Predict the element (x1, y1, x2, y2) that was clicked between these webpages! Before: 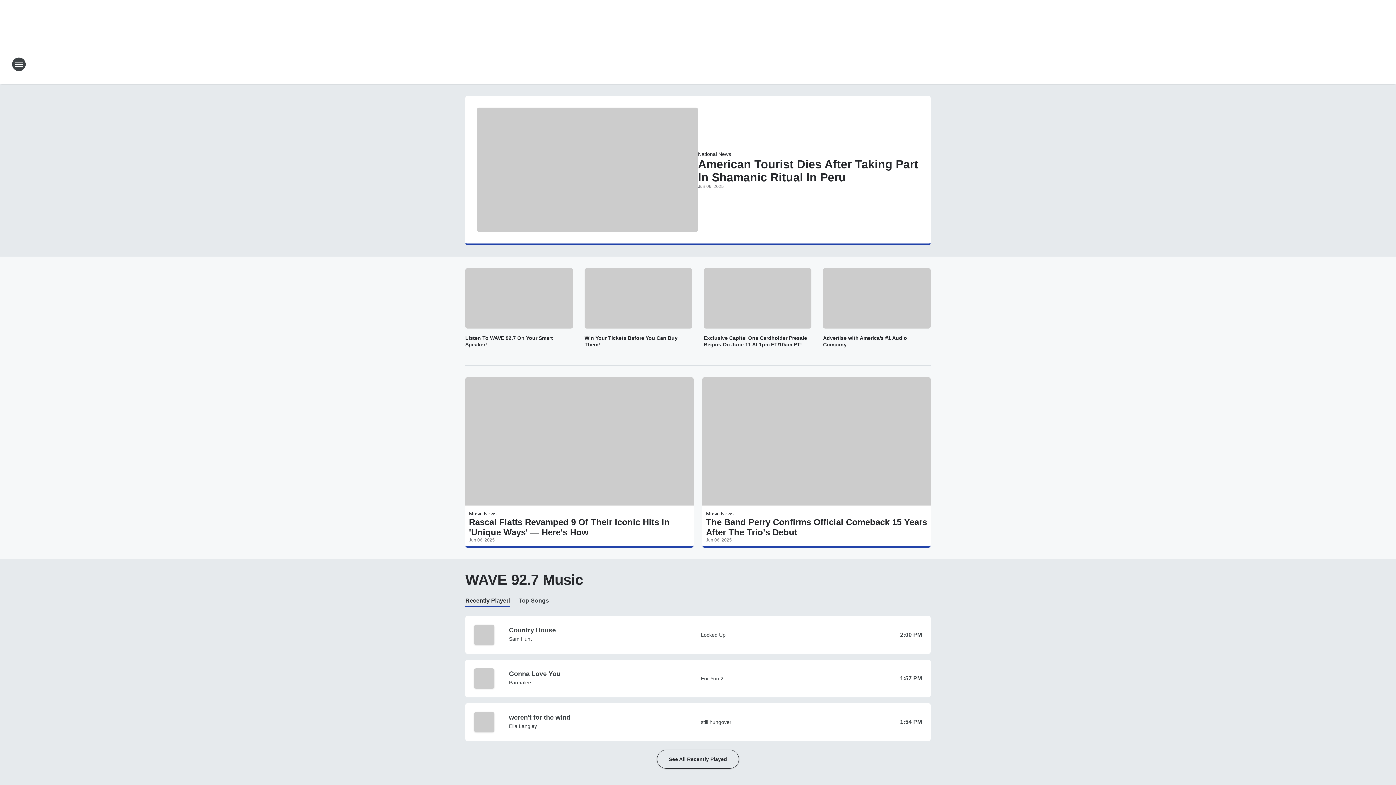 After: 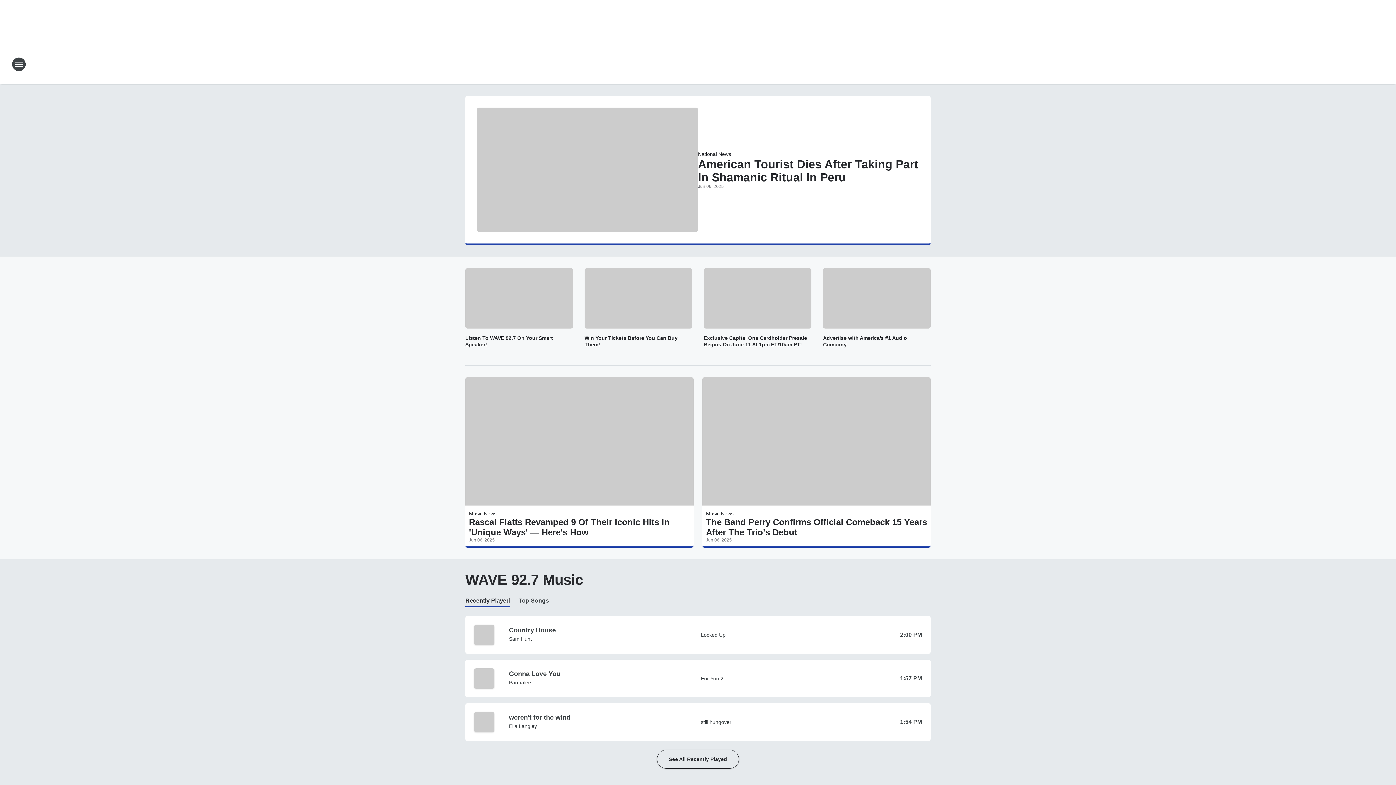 Action: label: Sam Hunt bbox: (509, 635, 695, 645)